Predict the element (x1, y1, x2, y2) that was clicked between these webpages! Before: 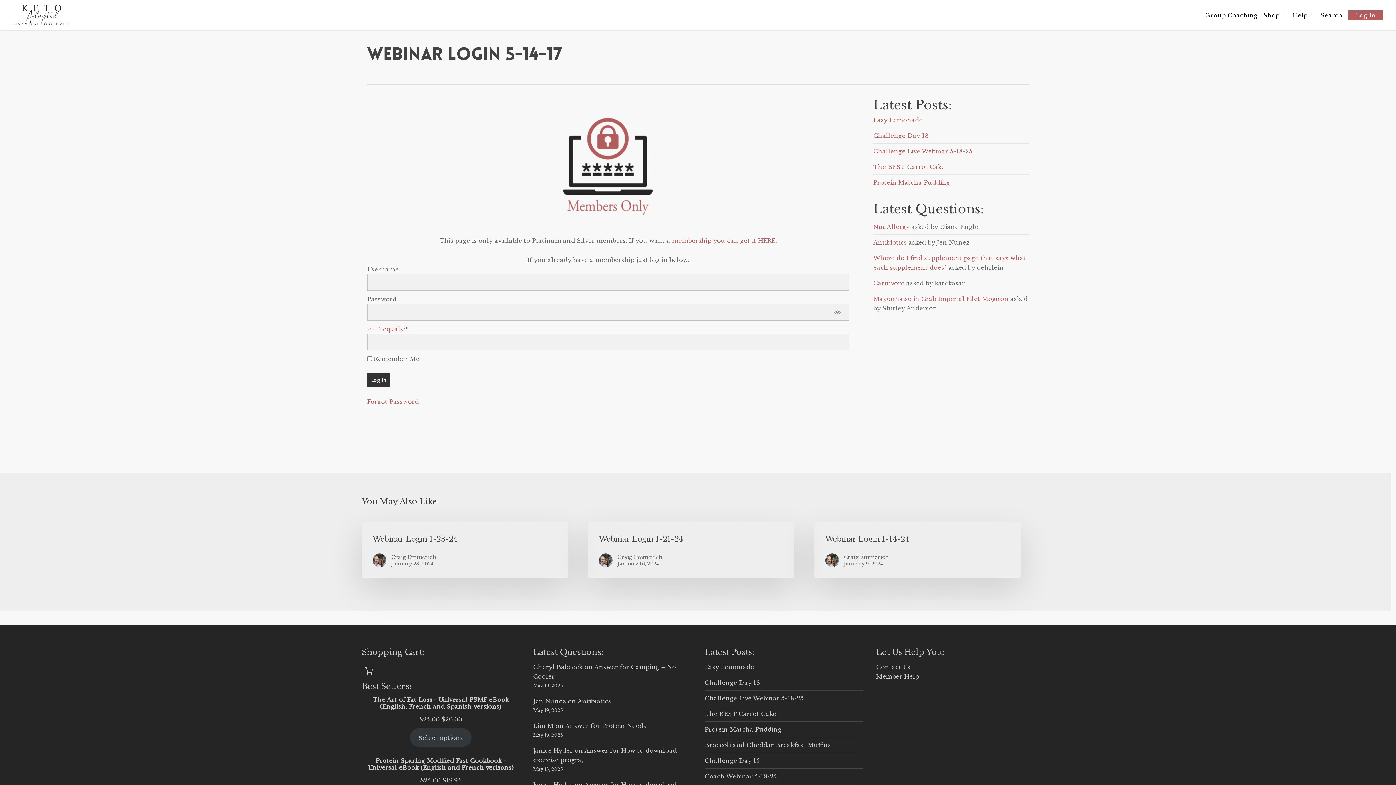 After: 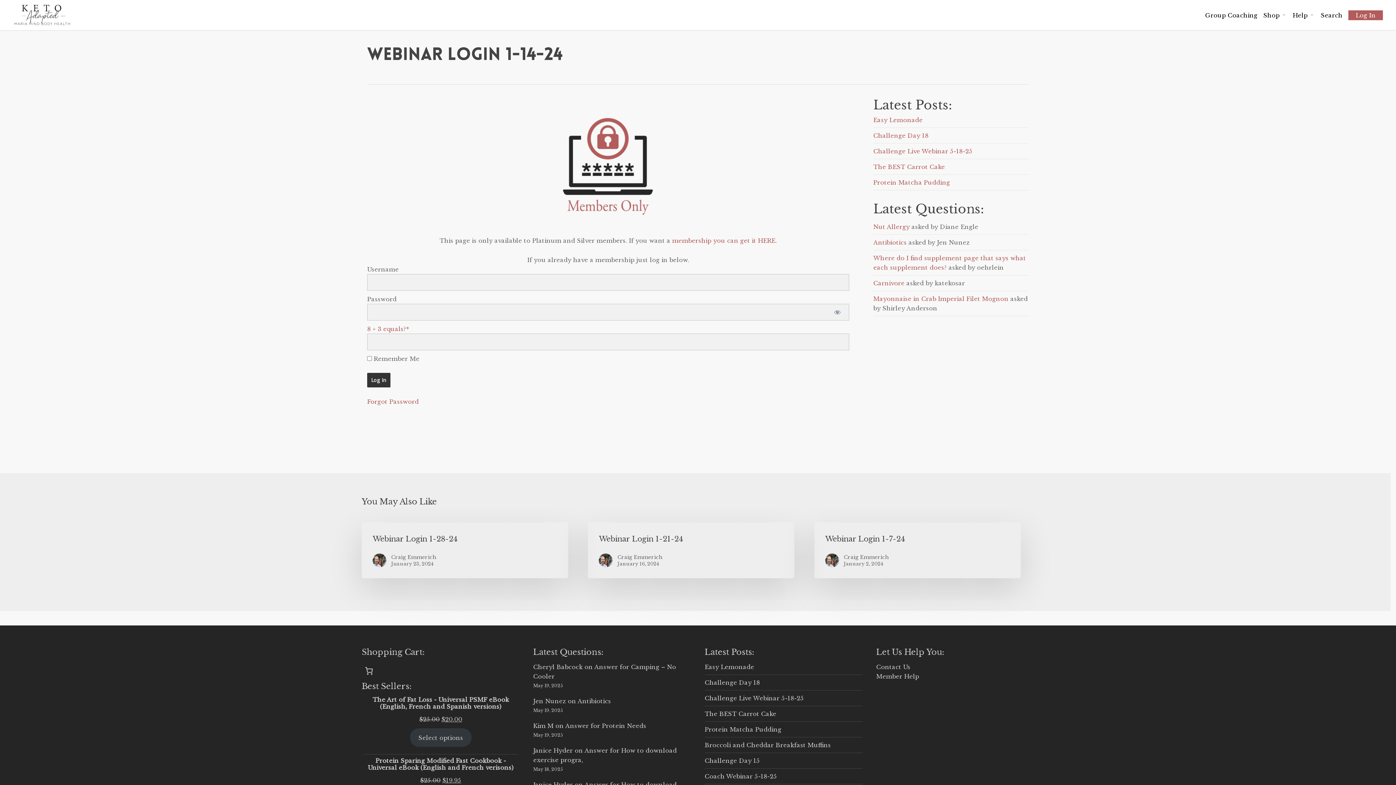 Action: label: Webinar Login 1-14-24 bbox: (814, 522, 1020, 578)